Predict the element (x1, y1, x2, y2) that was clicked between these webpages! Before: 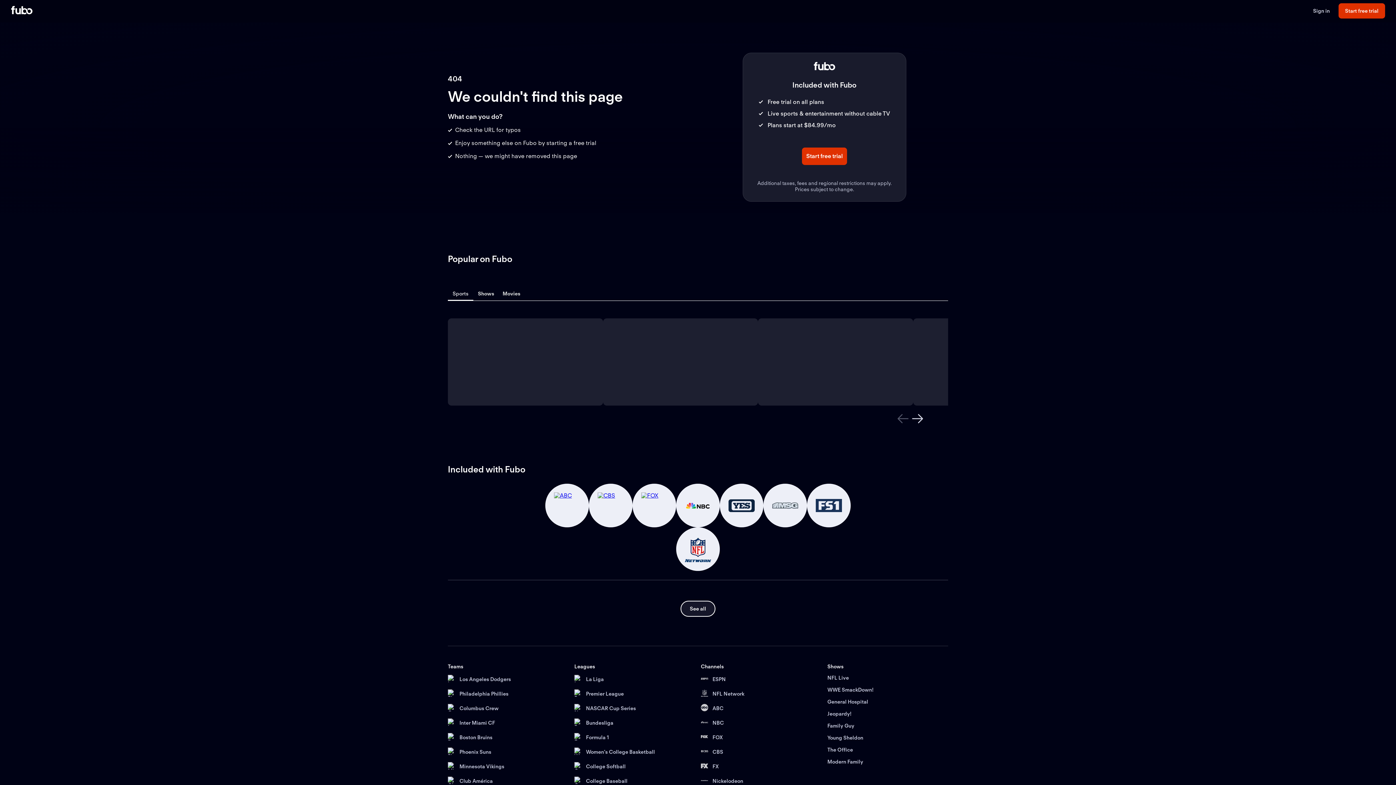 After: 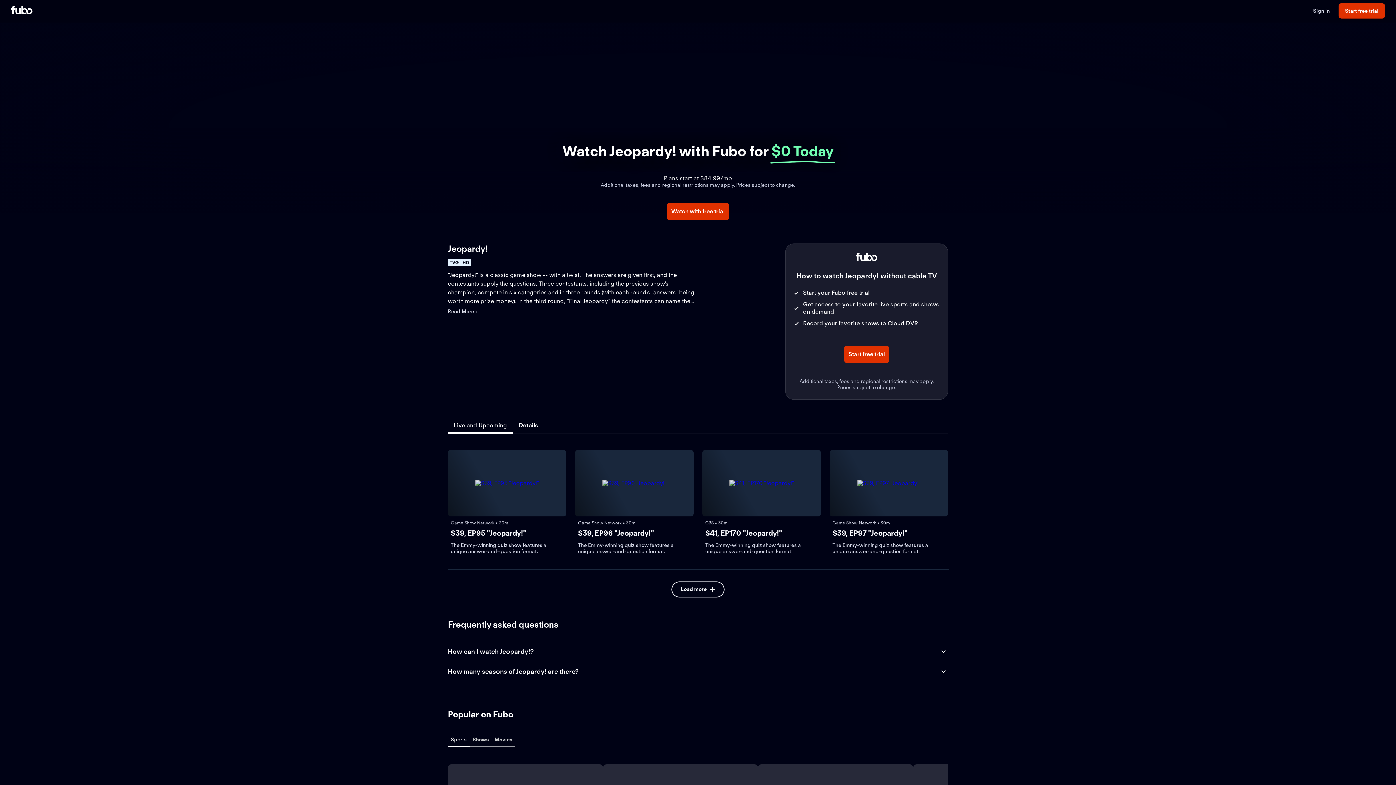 Action: label: Jeopardy! bbox: (827, 711, 948, 717)